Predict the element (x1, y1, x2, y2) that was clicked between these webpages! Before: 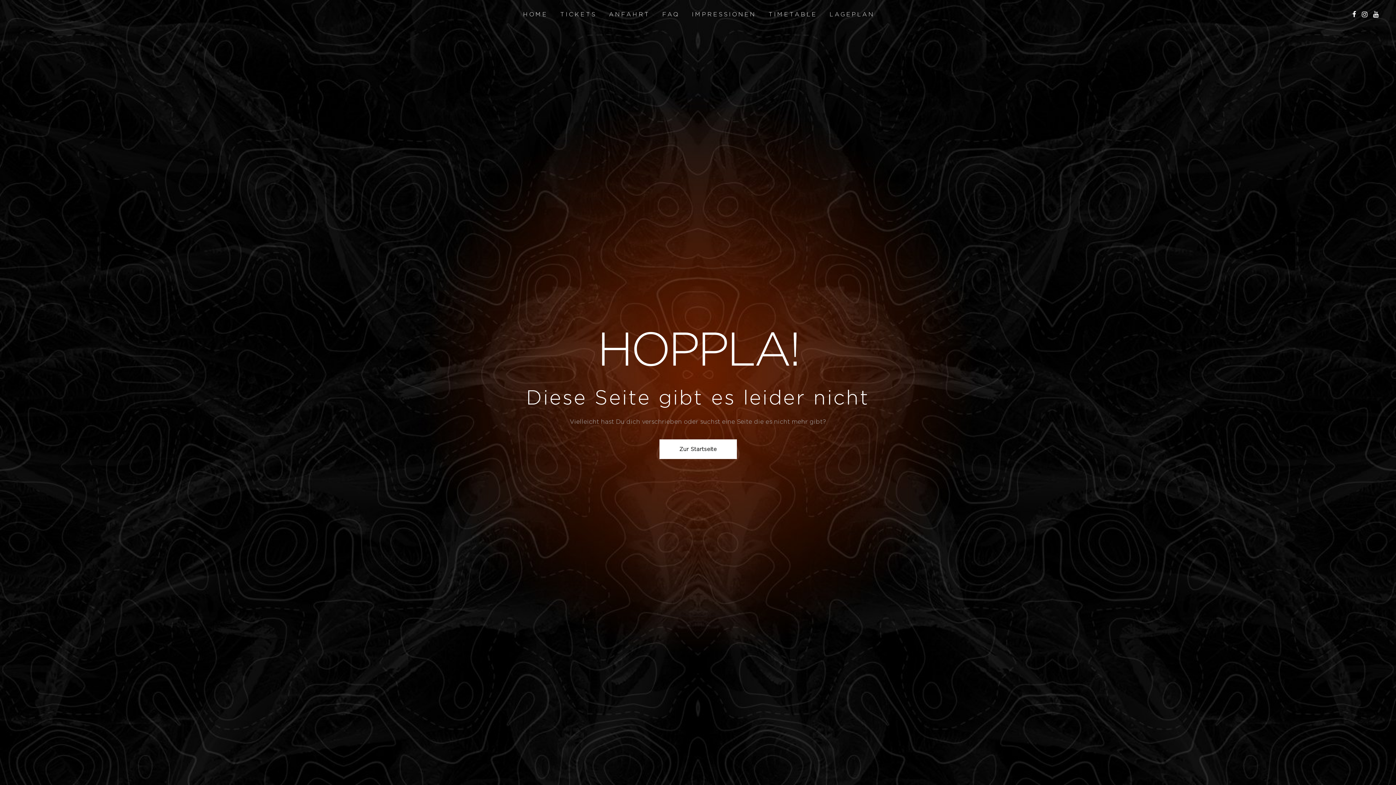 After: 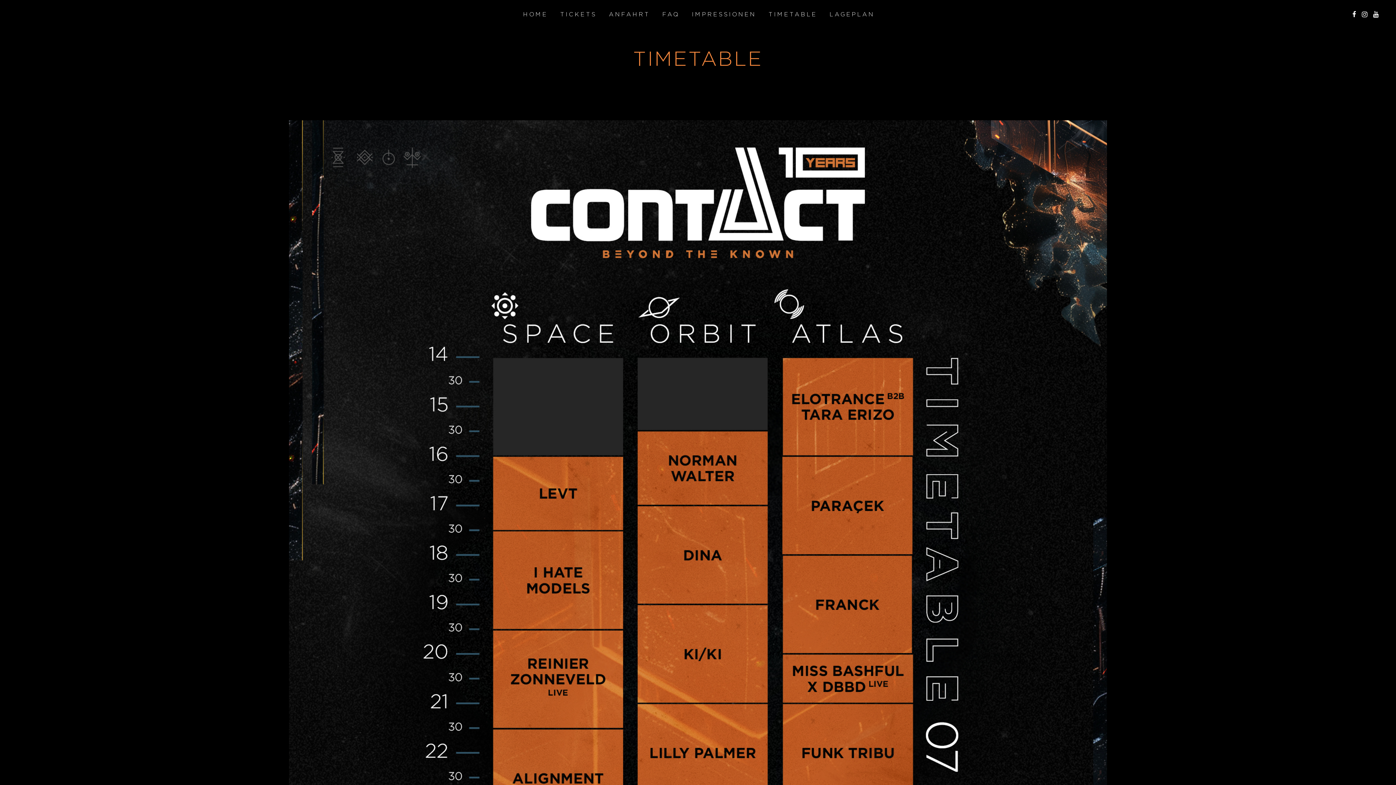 Action: label: TIMETABLE bbox: (762, 0, 823, 29)